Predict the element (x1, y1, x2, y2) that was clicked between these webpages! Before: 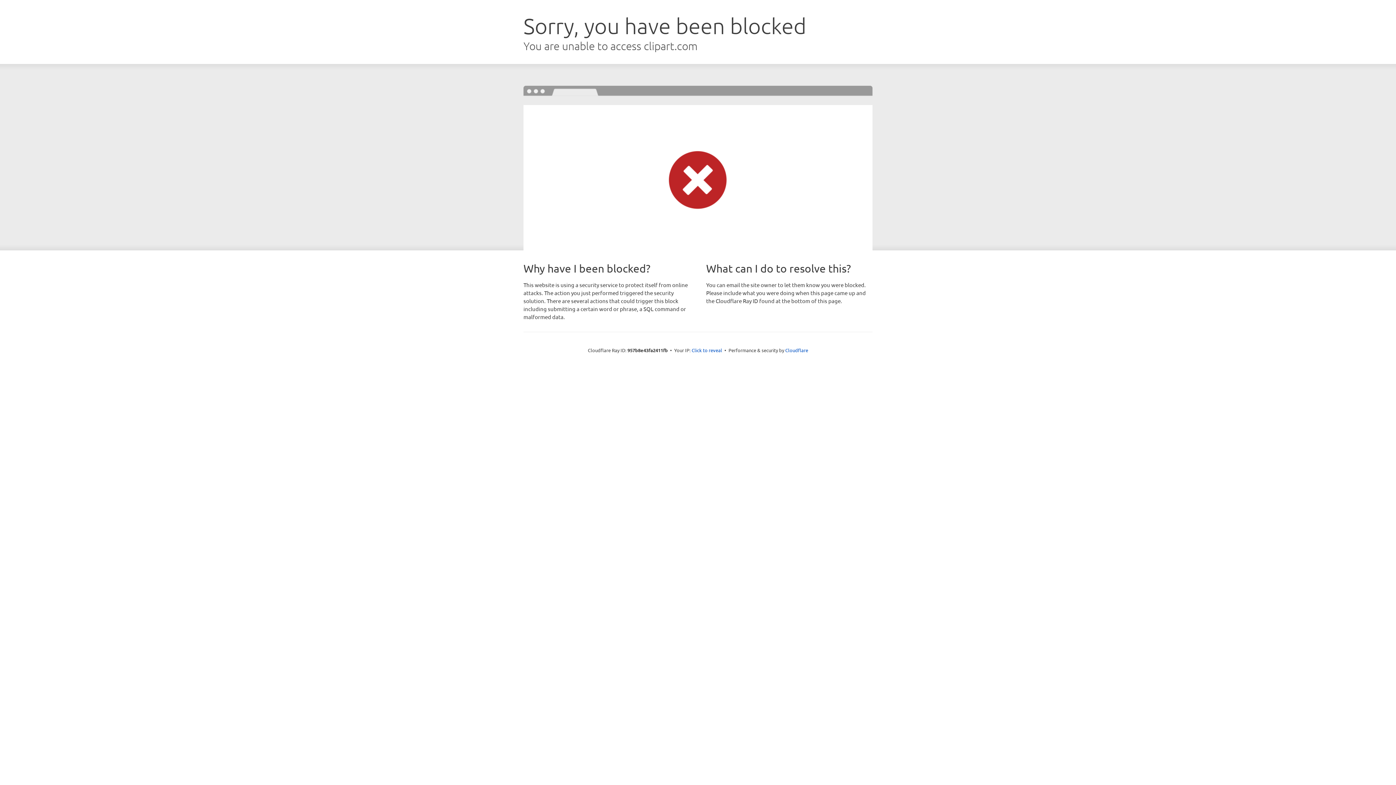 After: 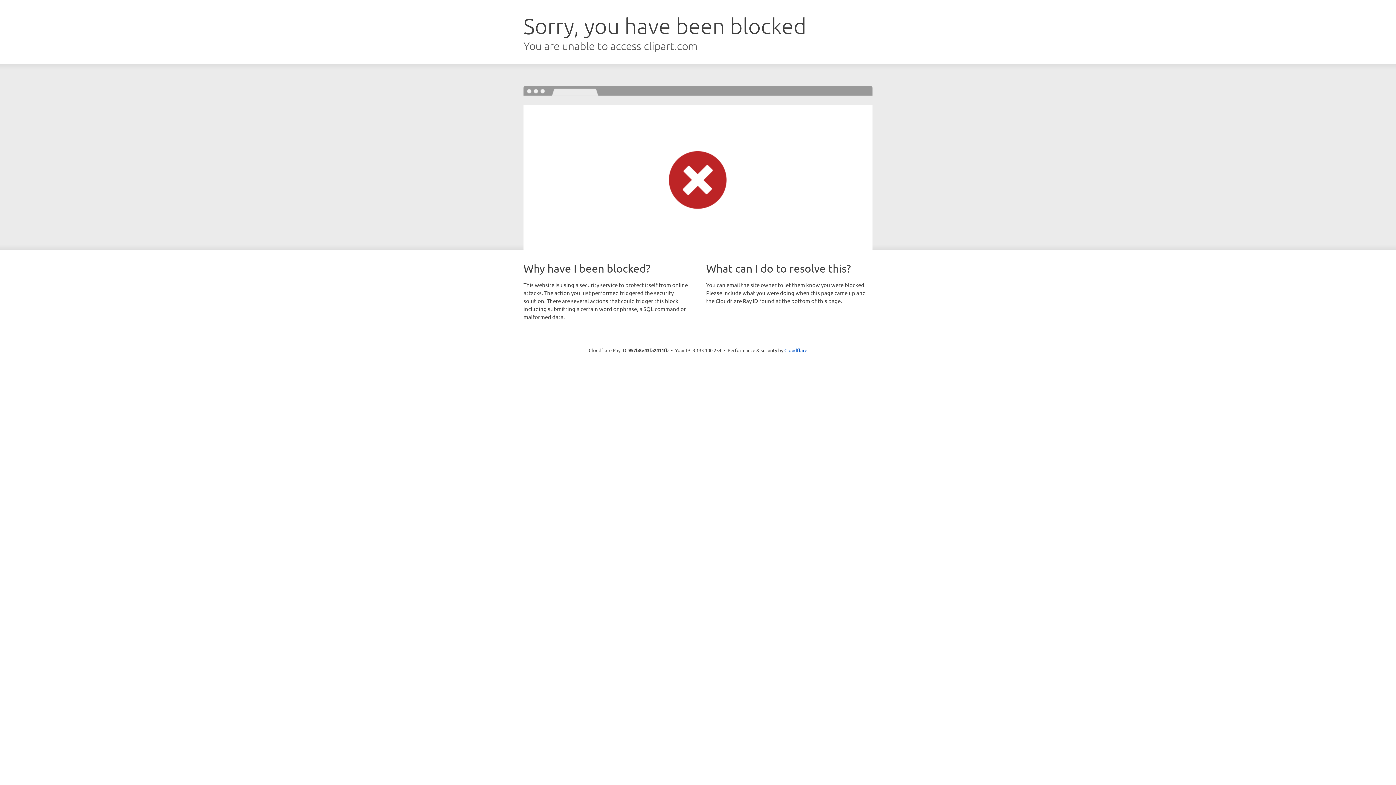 Action: label: Click to reveal bbox: (691, 346, 722, 353)